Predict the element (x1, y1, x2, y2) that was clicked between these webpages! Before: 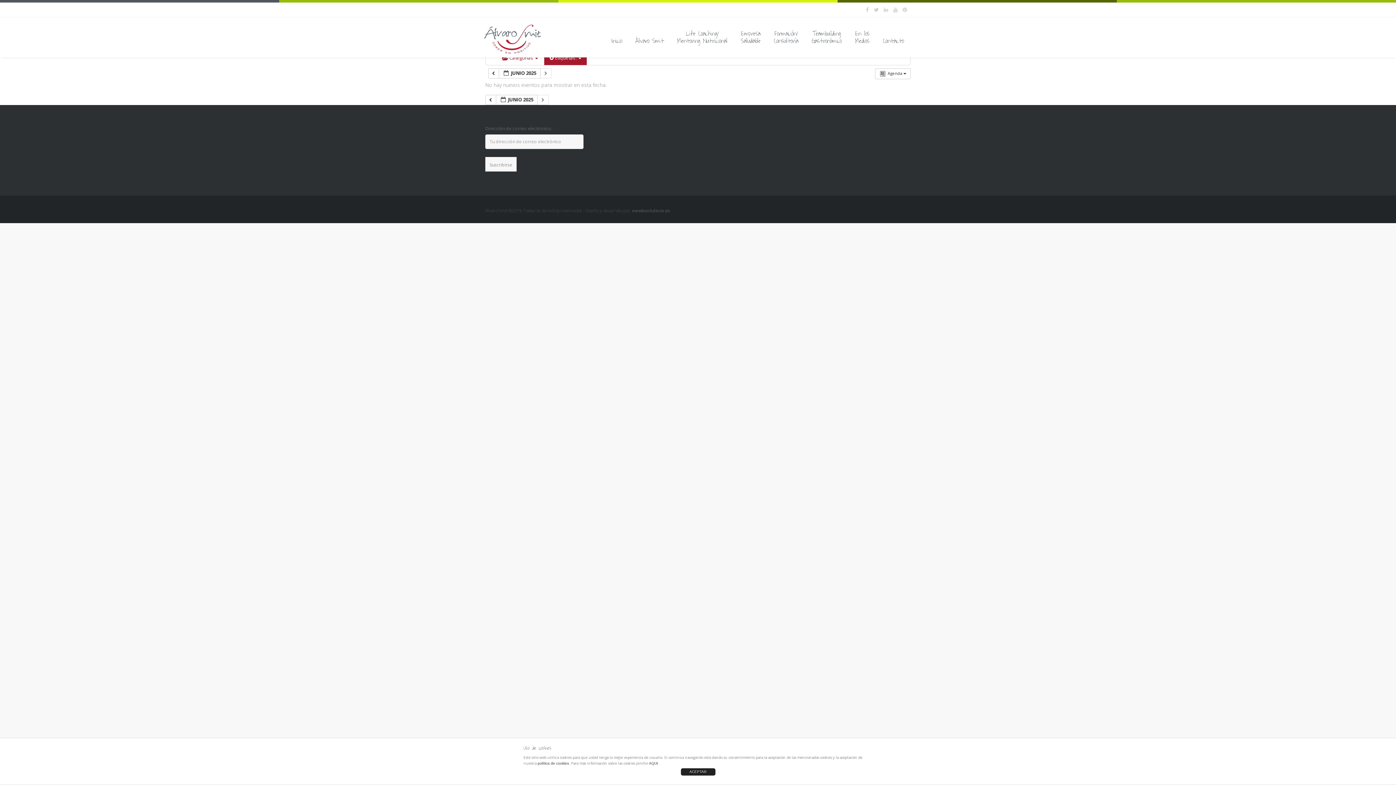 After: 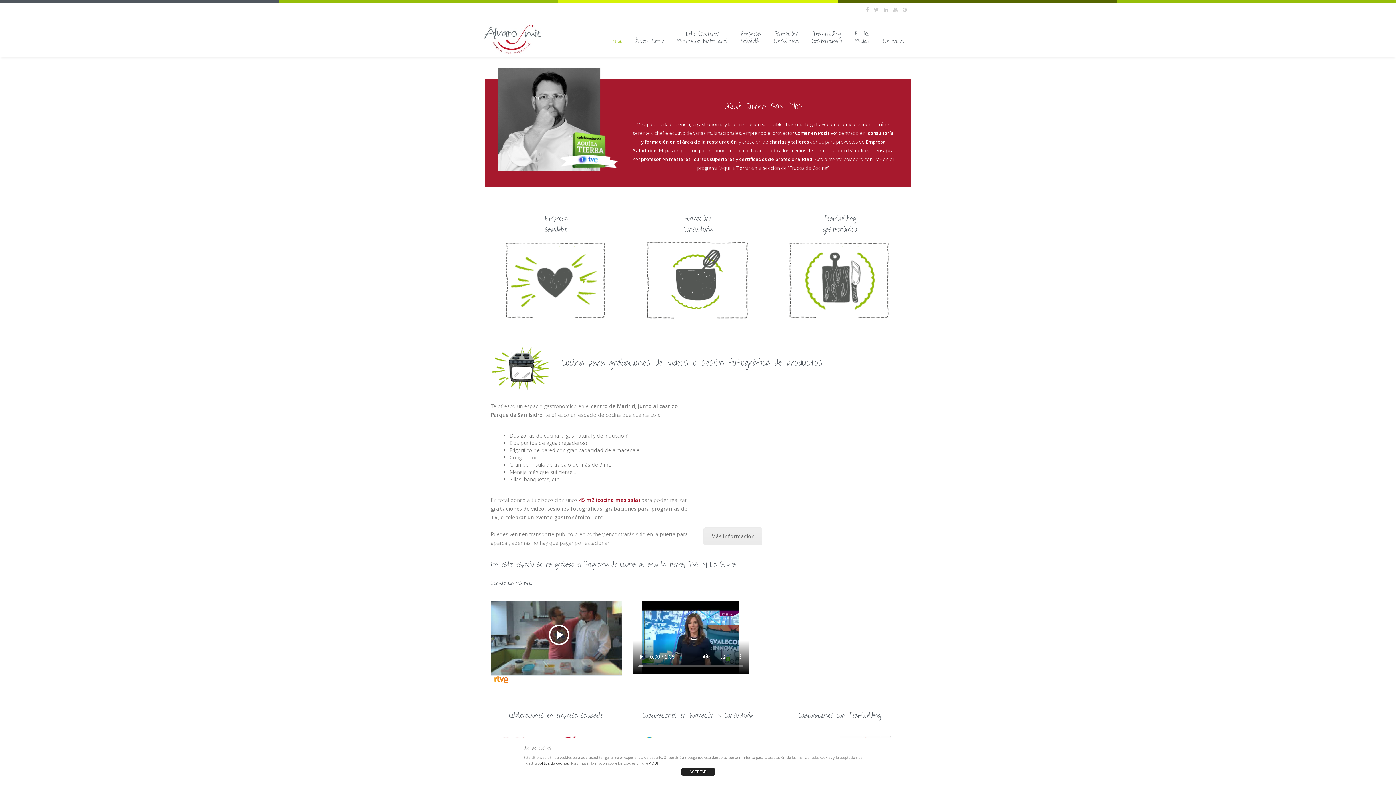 Action: bbox: (484, 24, 541, 53)